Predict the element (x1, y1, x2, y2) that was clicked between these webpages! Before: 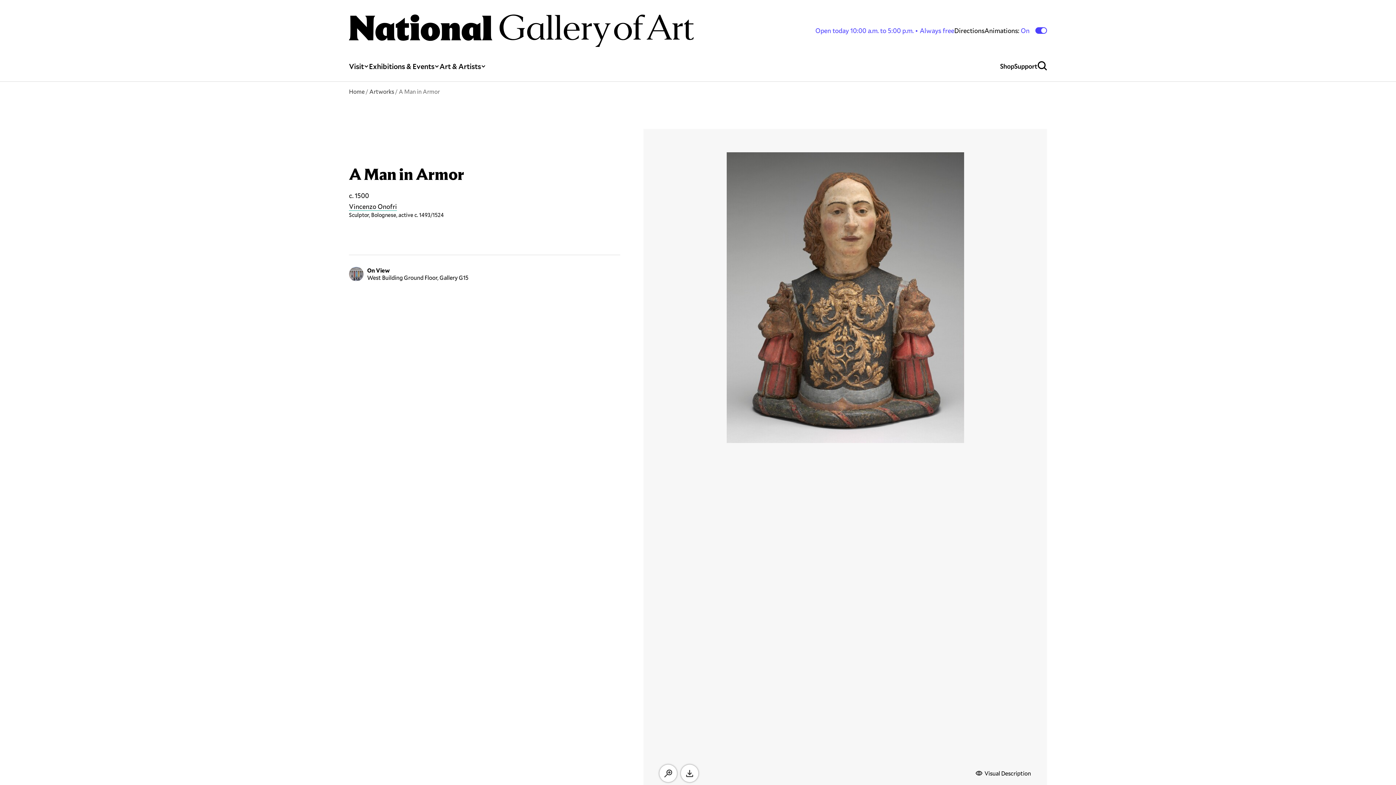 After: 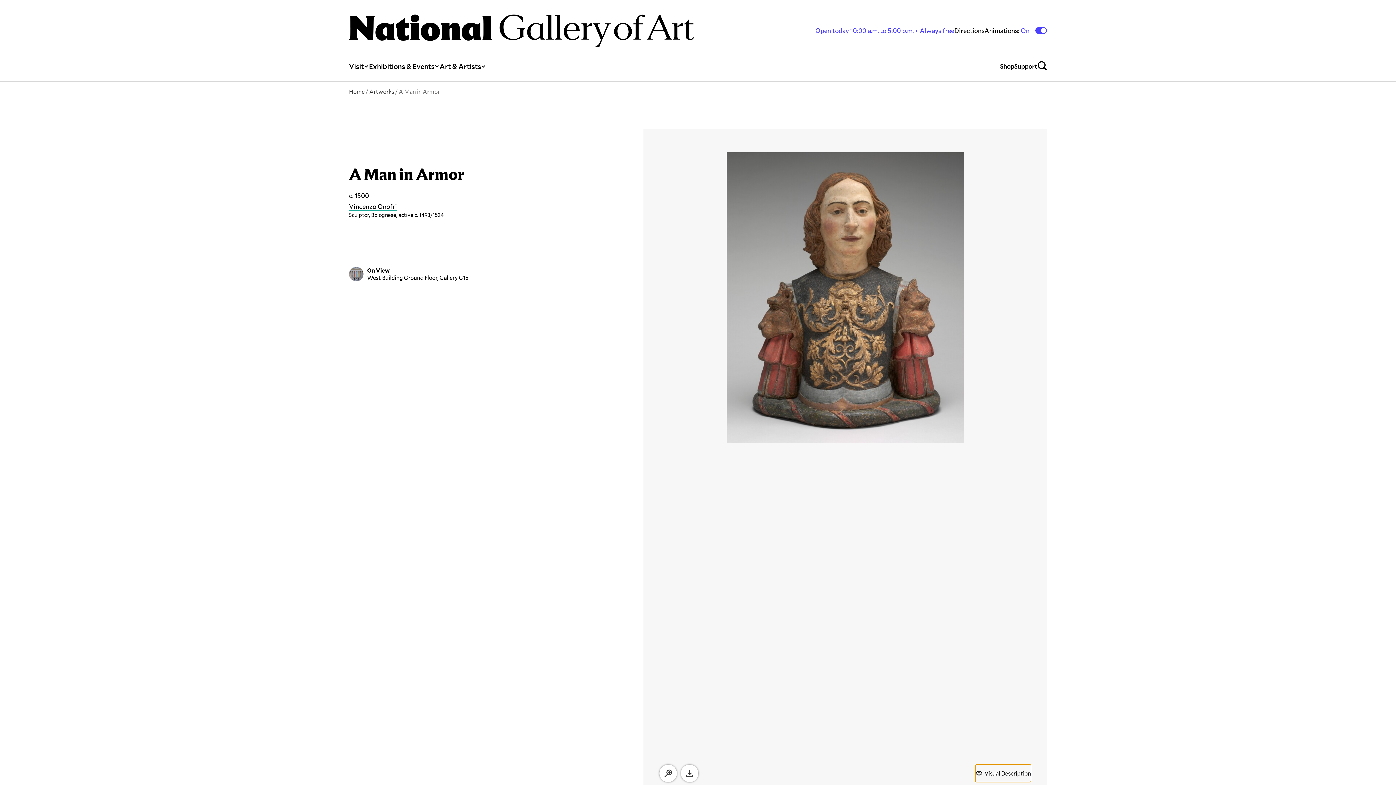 Action: bbox: (975, 765, 1031, 782) label: Visual Description